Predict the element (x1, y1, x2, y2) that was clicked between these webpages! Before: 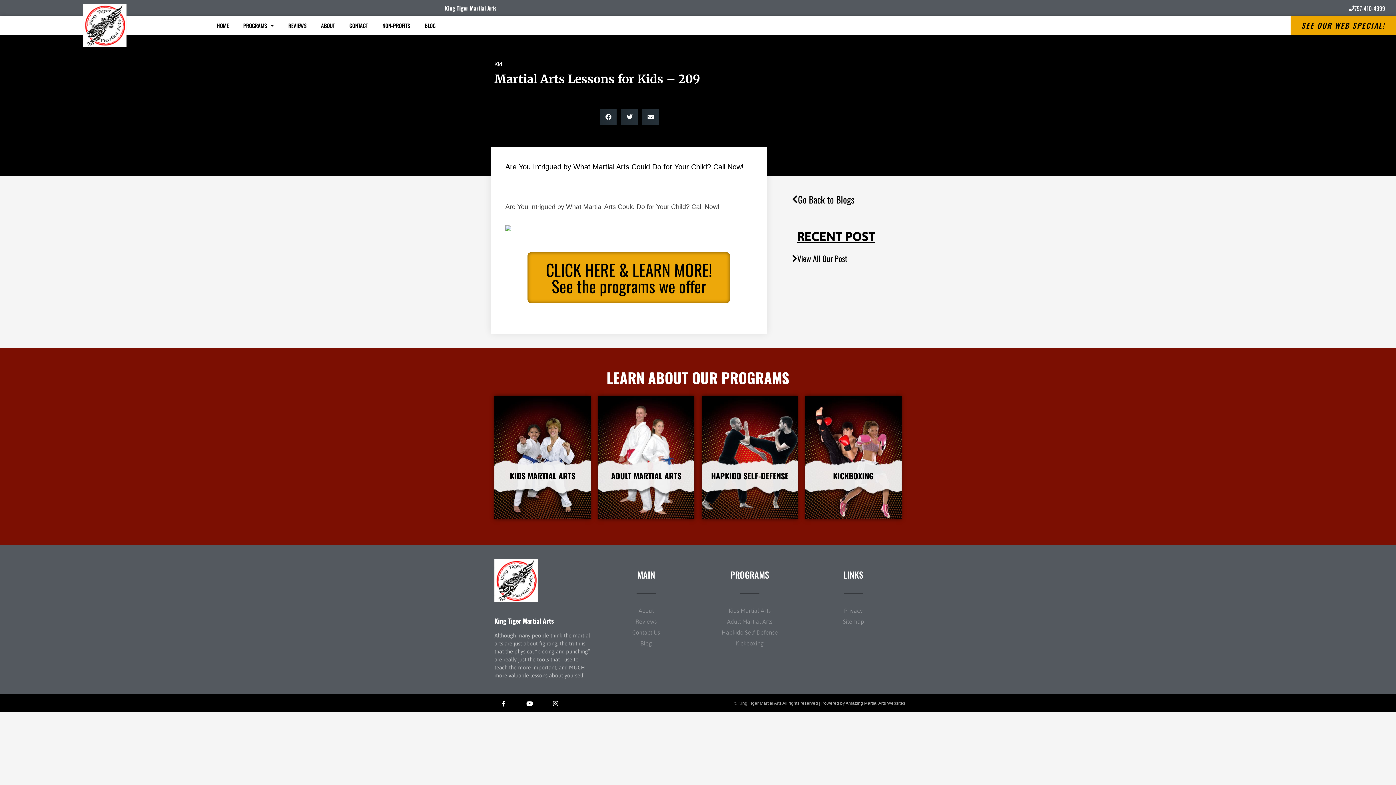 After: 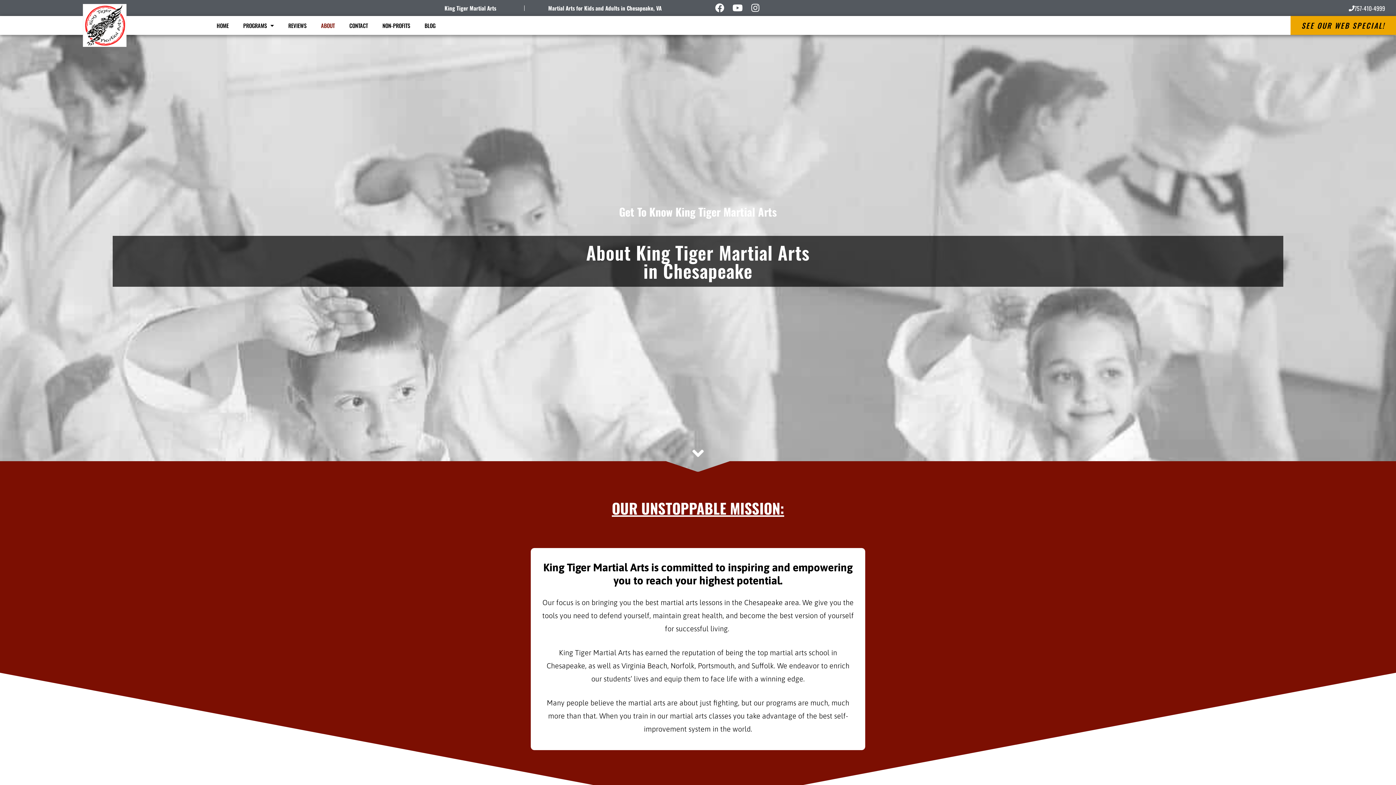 Action: label: ABOUT bbox: (313, 16, 342, 34)